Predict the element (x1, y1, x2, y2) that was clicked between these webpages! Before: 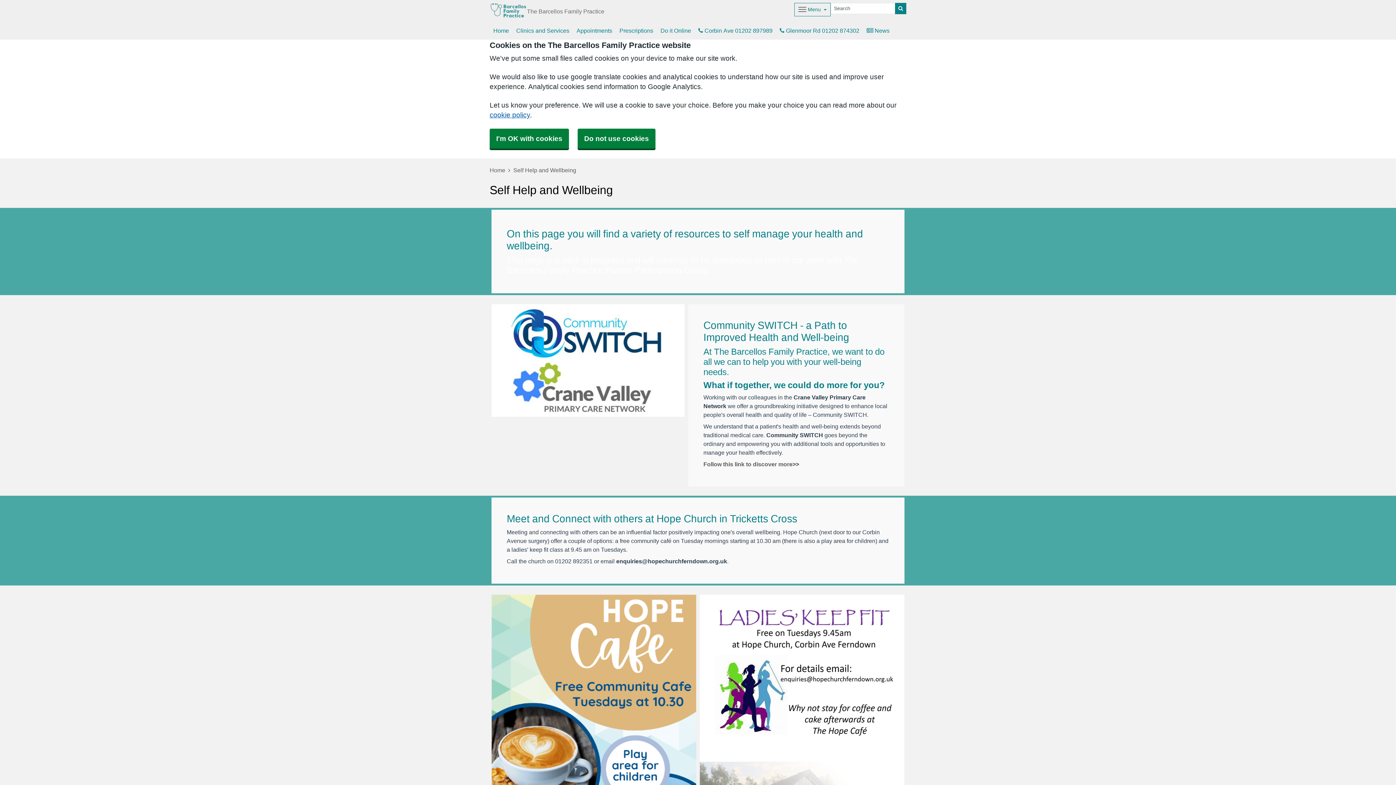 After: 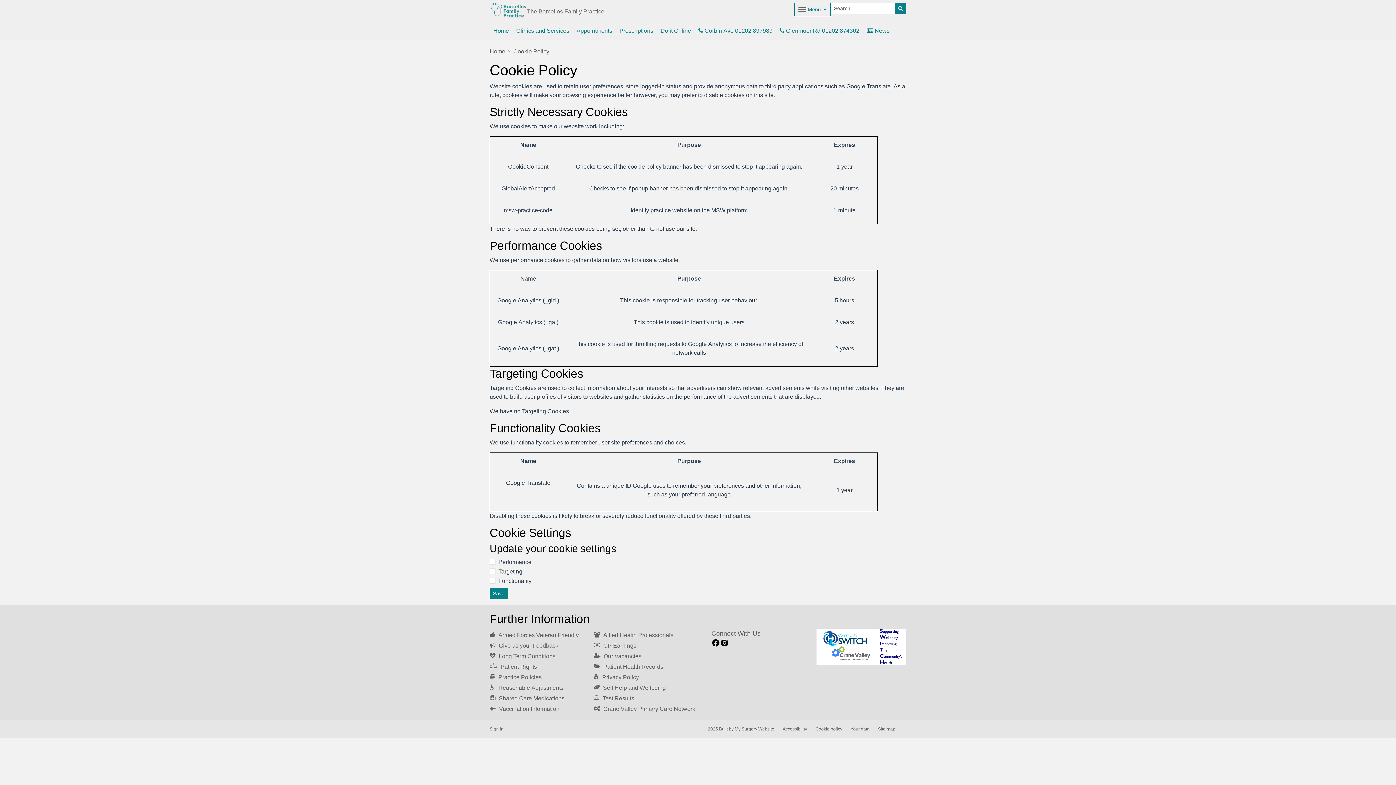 Action: label: cookie policy bbox: (489, 111, 530, 118)